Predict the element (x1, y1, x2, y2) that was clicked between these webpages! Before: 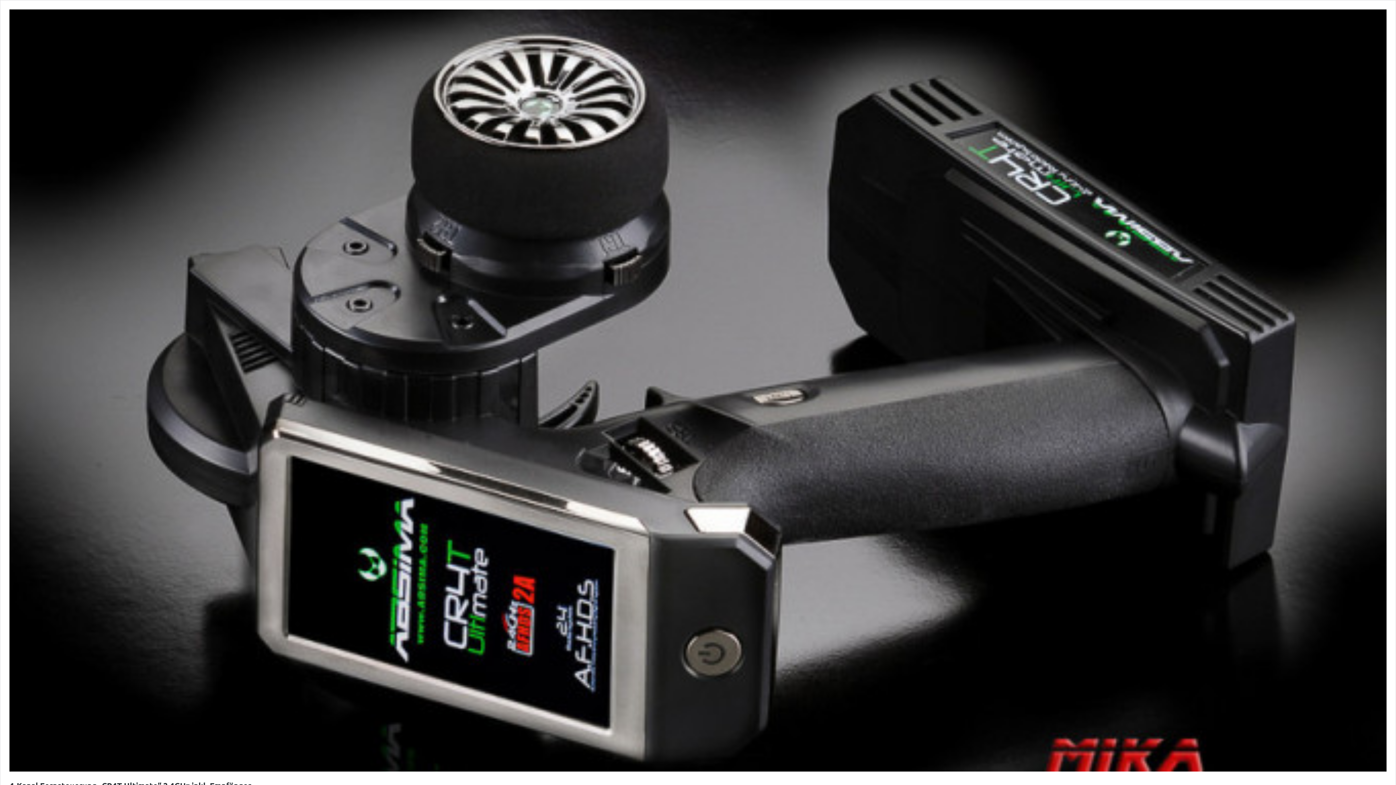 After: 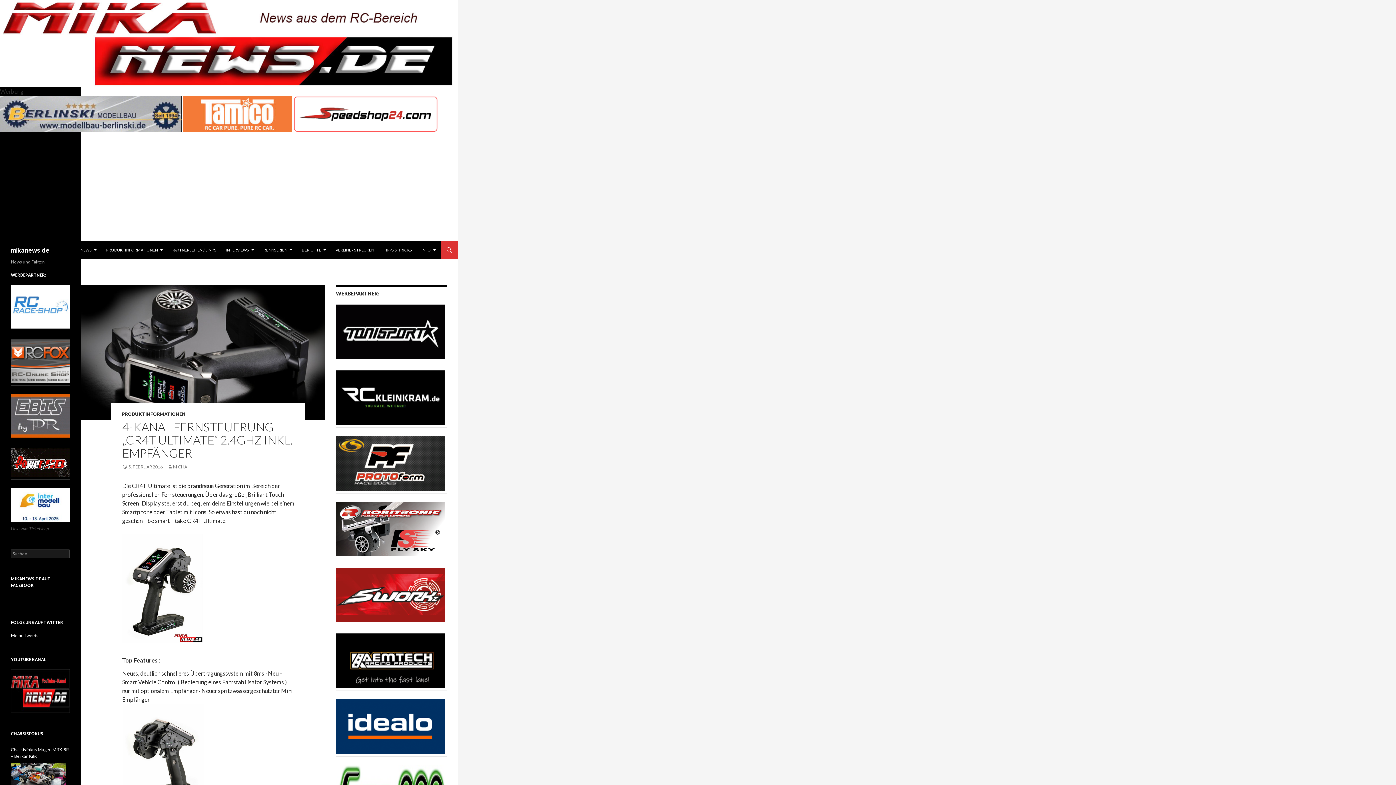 Action: bbox: (9, 766, 1386, 773)